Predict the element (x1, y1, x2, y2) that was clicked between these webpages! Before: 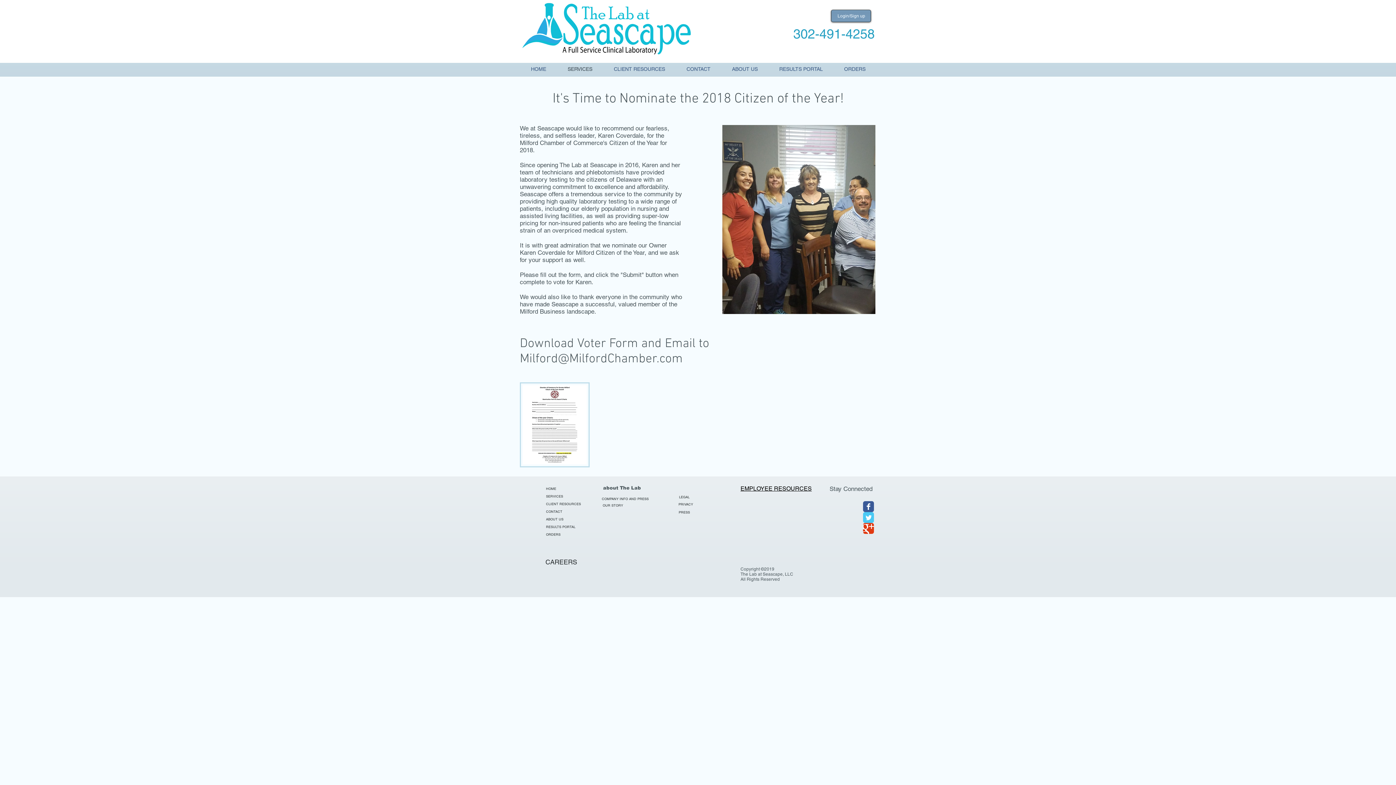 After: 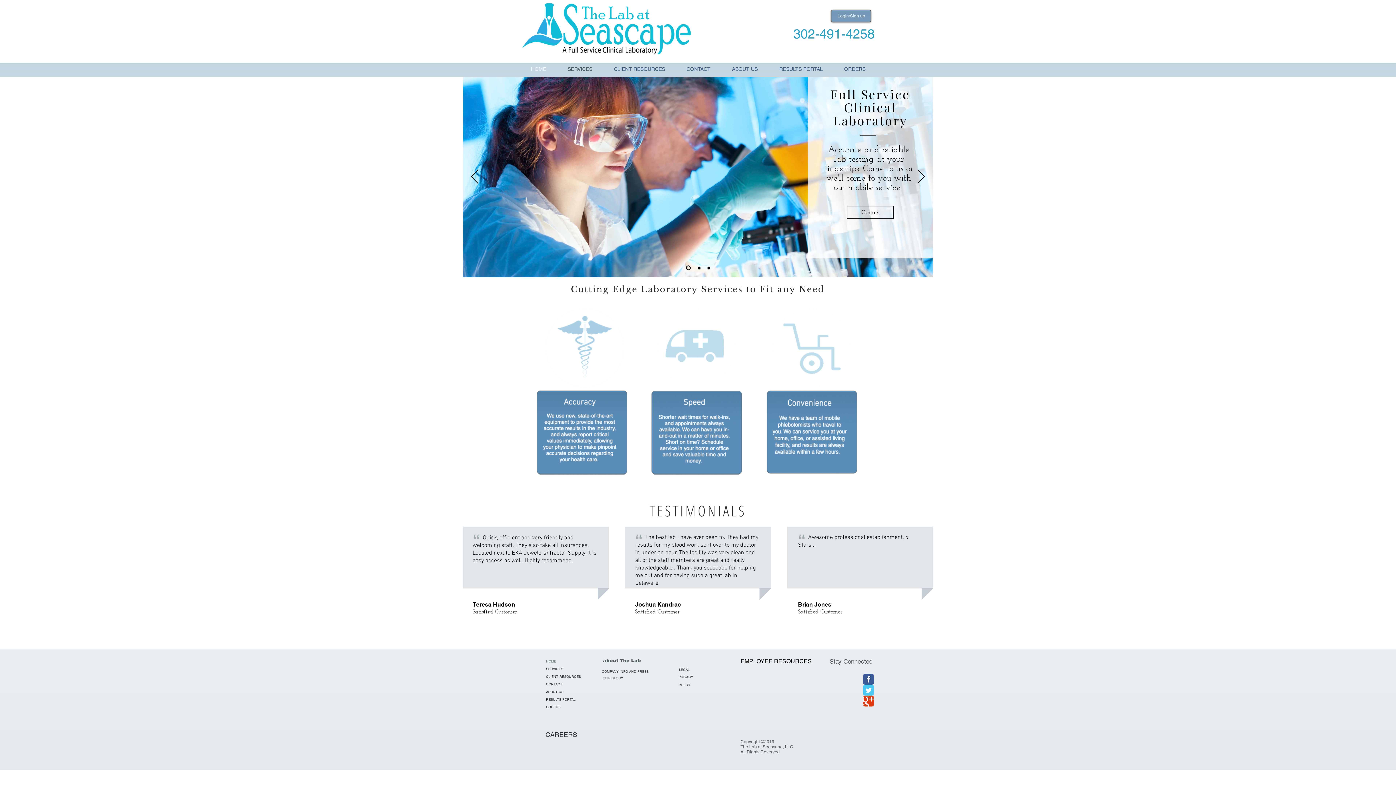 Action: bbox: (520, 0, 694, 56)